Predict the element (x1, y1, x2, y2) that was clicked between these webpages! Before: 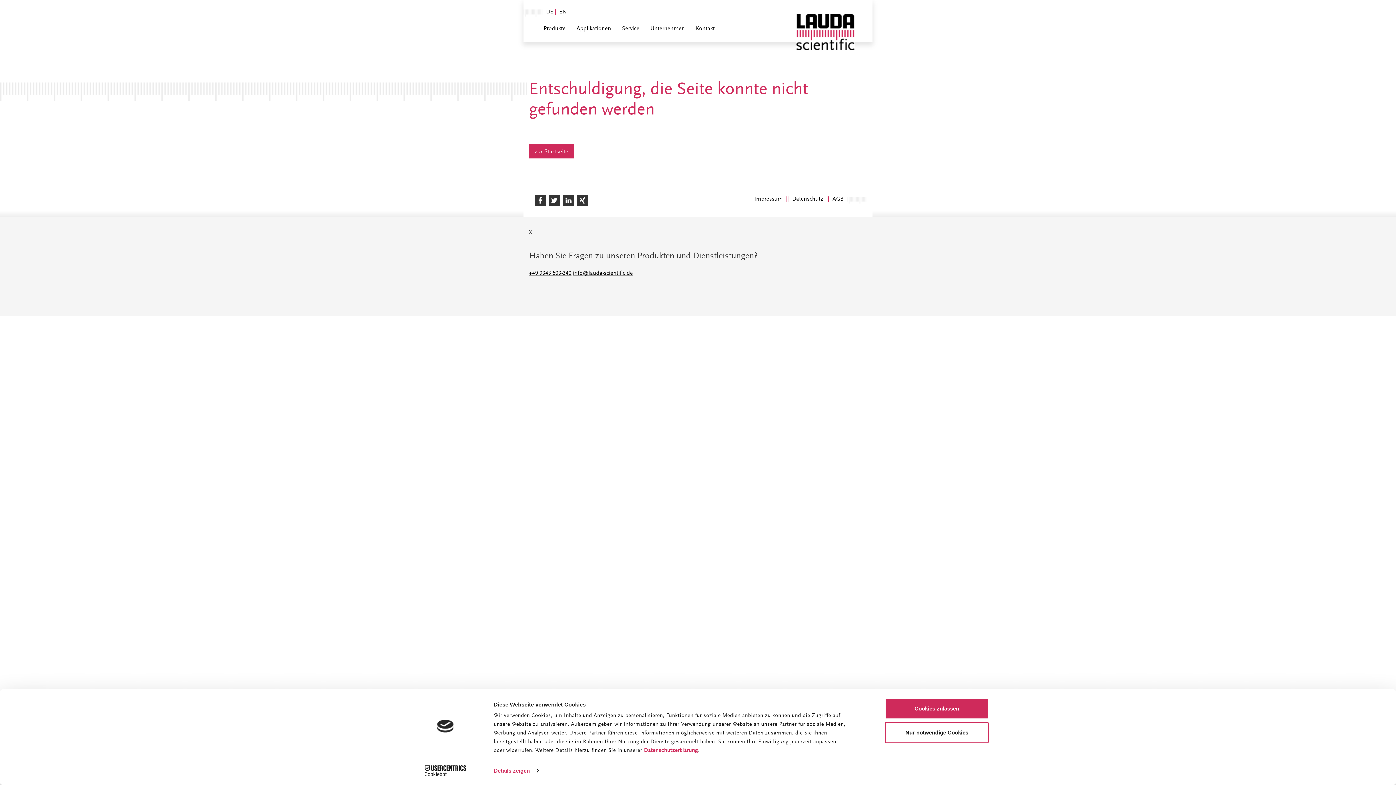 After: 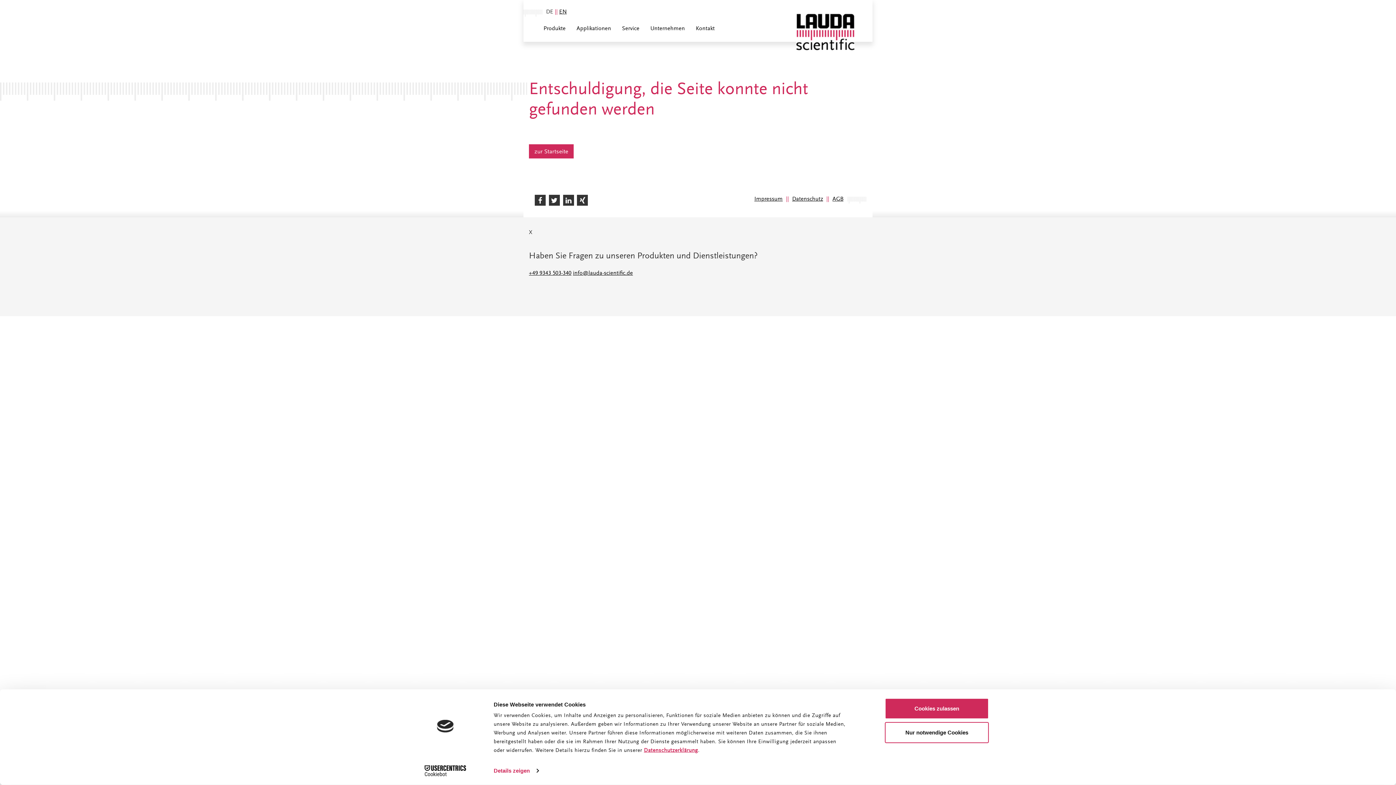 Action: bbox: (644, 748, 698, 753) label: Datenschutzerklärung